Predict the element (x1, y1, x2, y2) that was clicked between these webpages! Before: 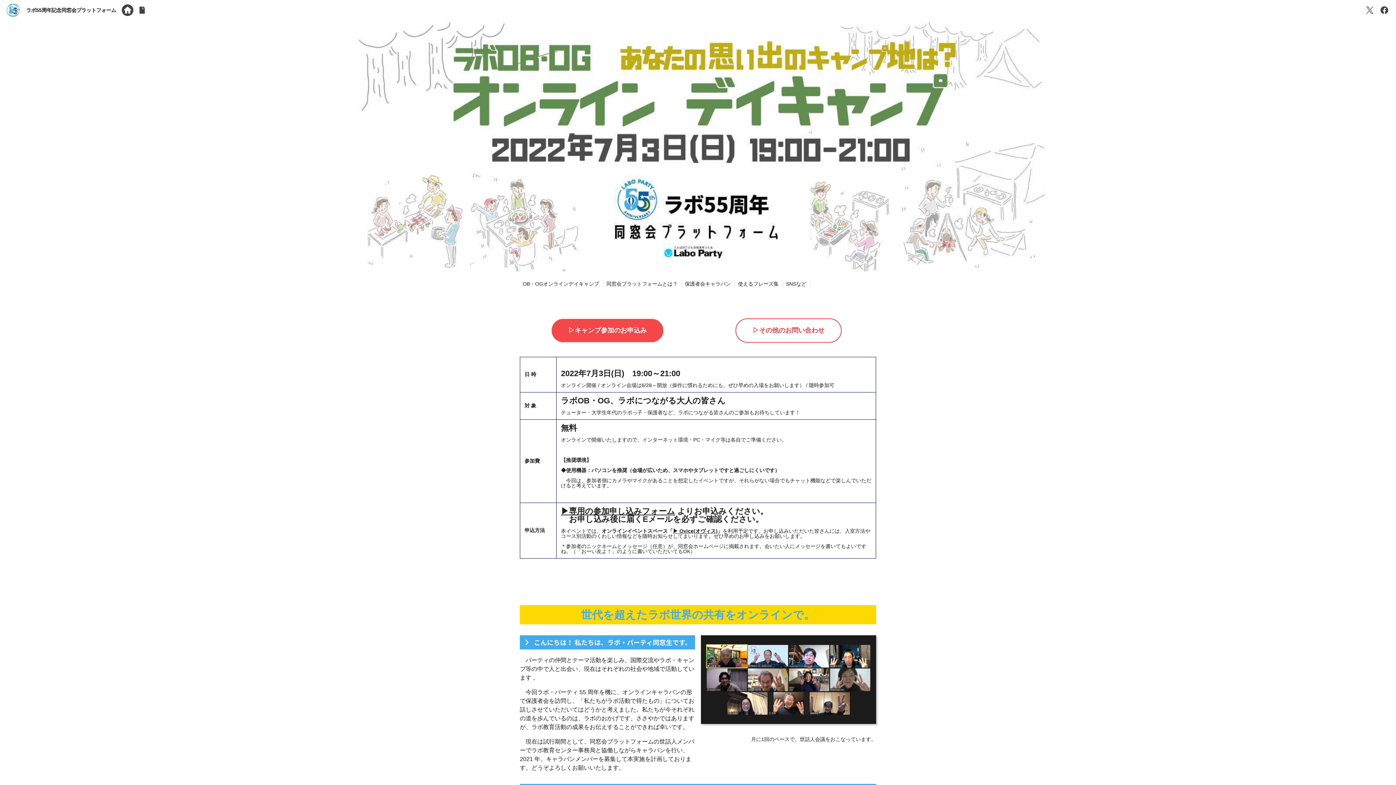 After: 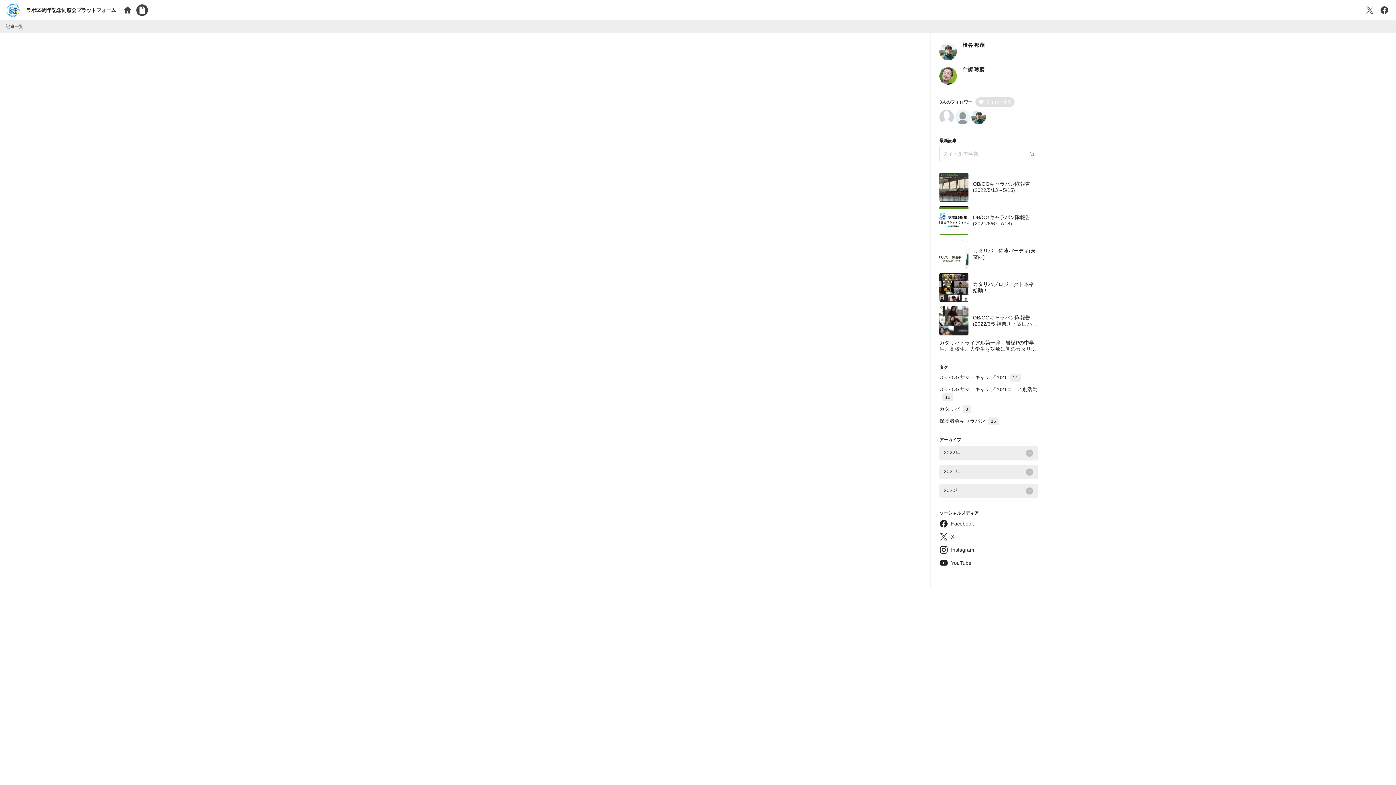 Action: bbox: (136, 4, 148, 16)